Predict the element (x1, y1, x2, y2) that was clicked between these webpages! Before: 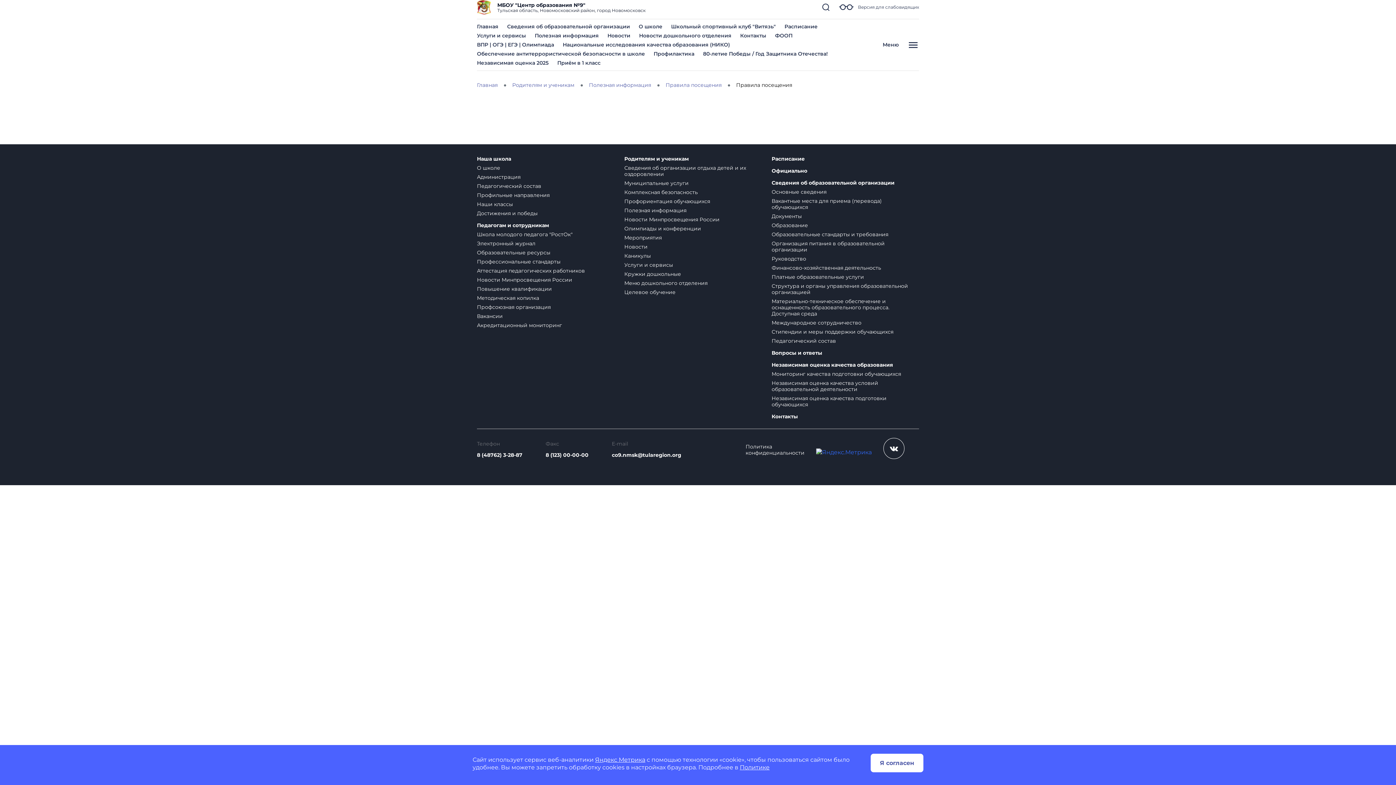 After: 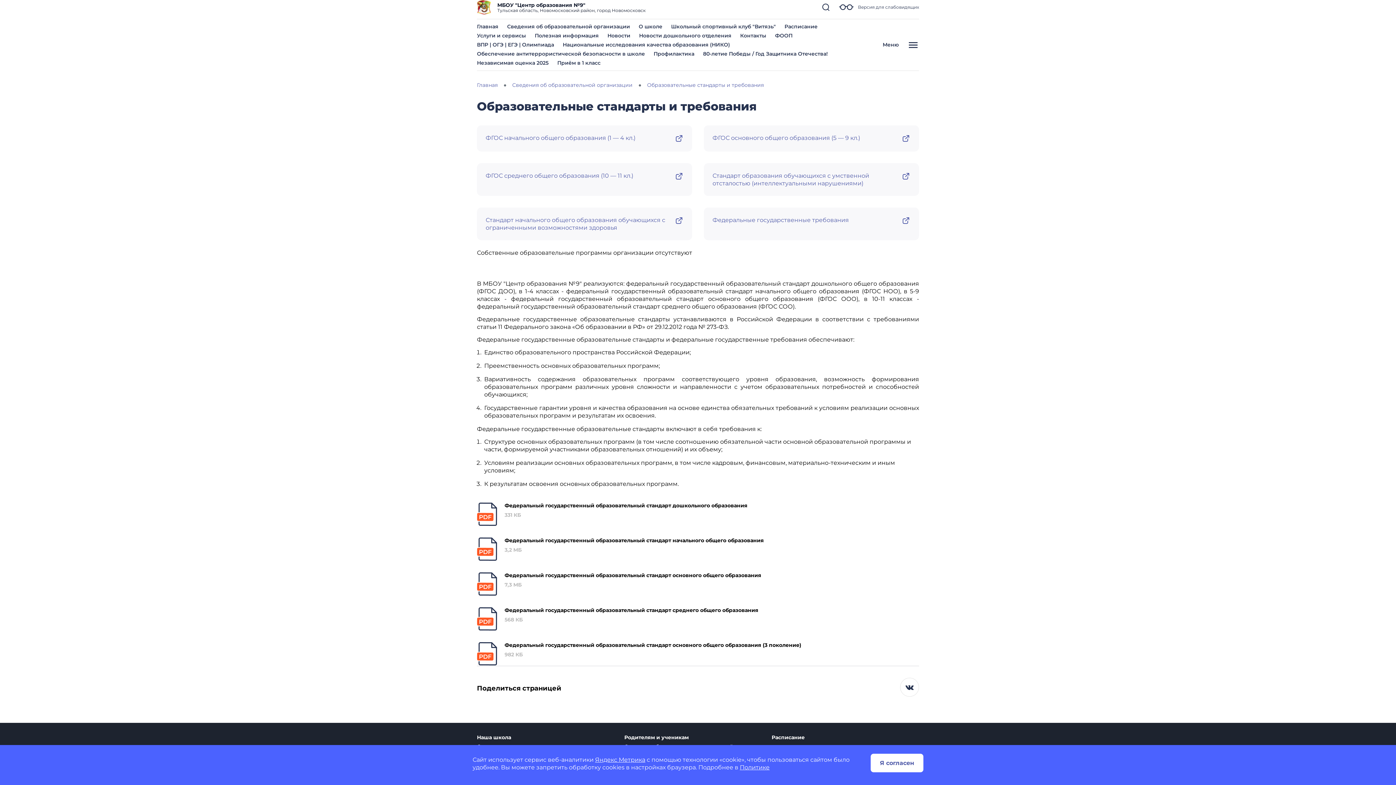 Action: bbox: (771, 231, 888, 237) label: Образовательные стандарты и требования